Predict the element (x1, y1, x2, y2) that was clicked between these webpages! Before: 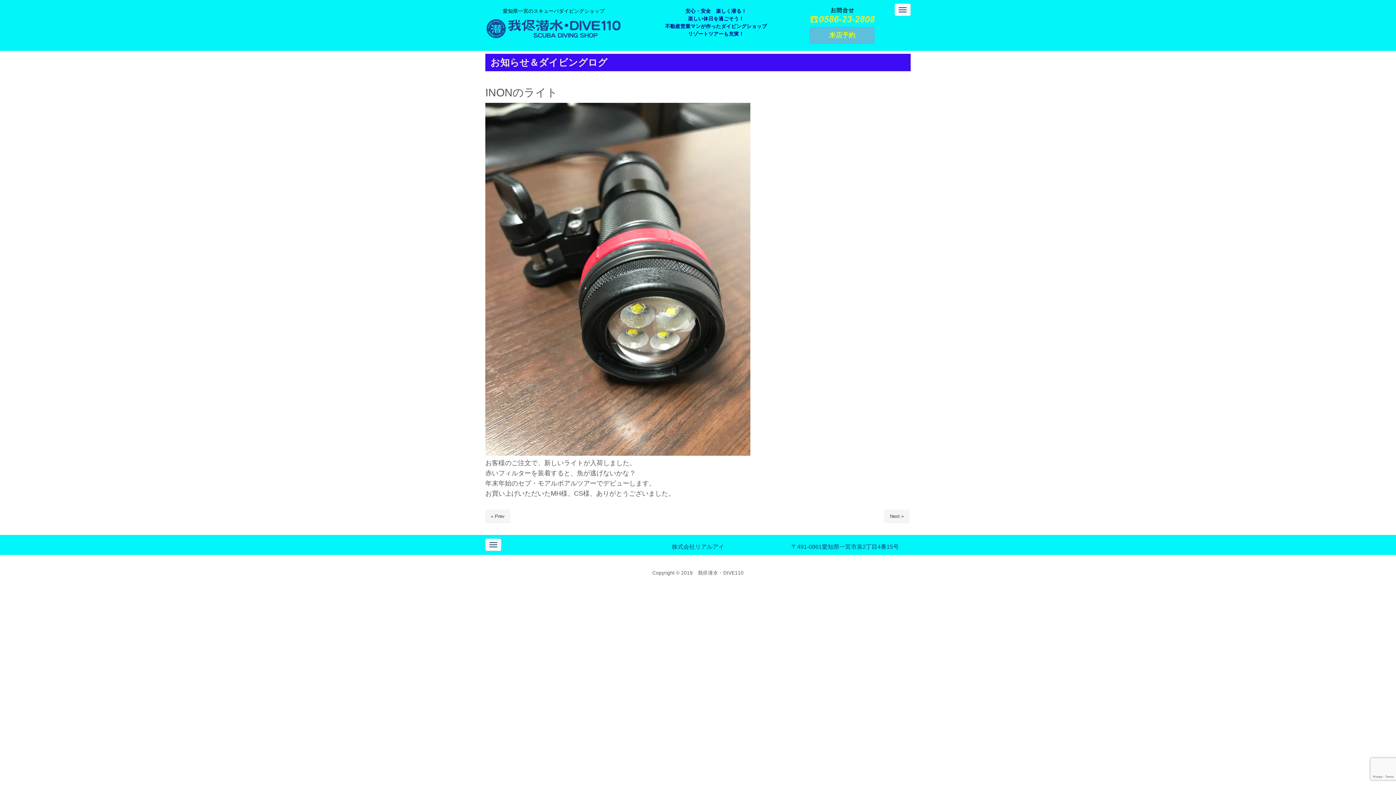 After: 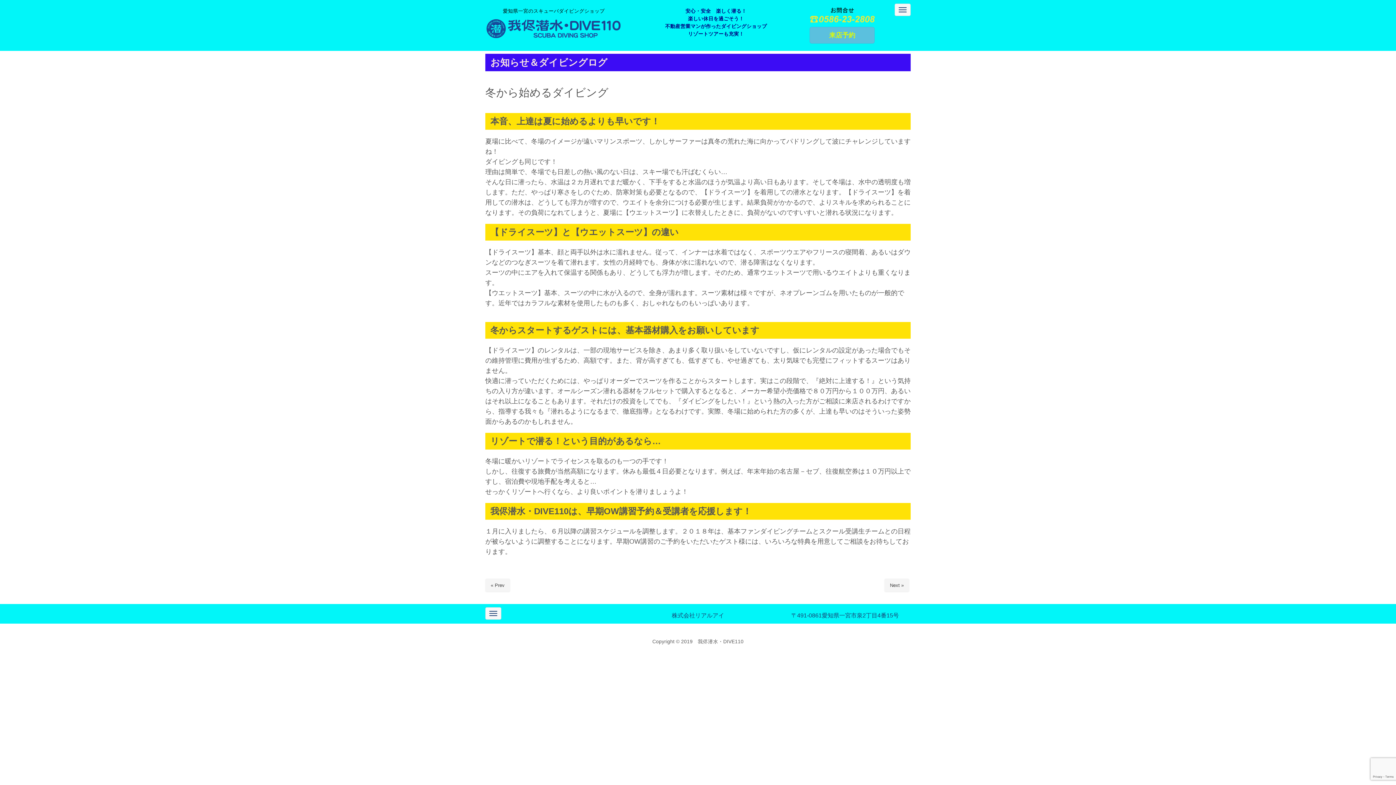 Action: label: Next » bbox: (884, 509, 909, 523)